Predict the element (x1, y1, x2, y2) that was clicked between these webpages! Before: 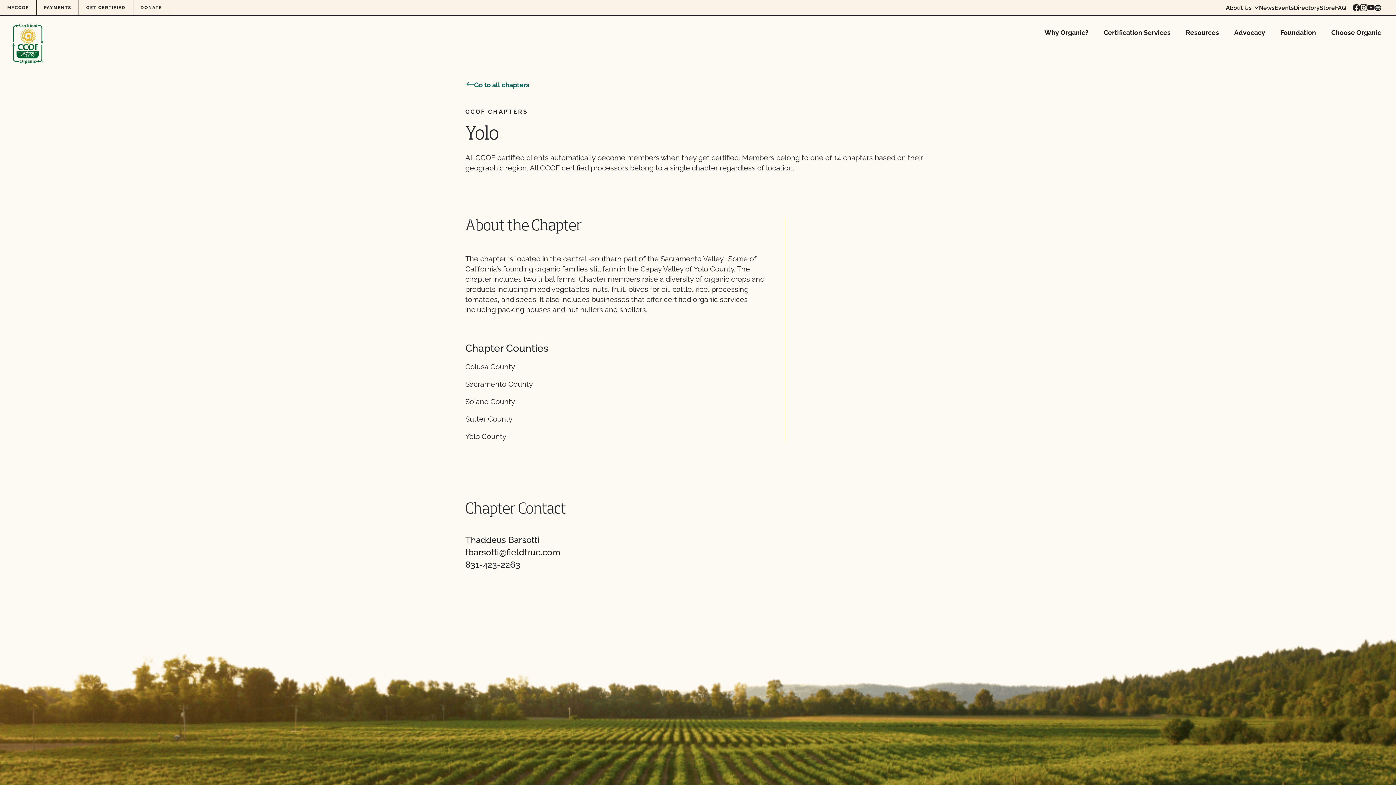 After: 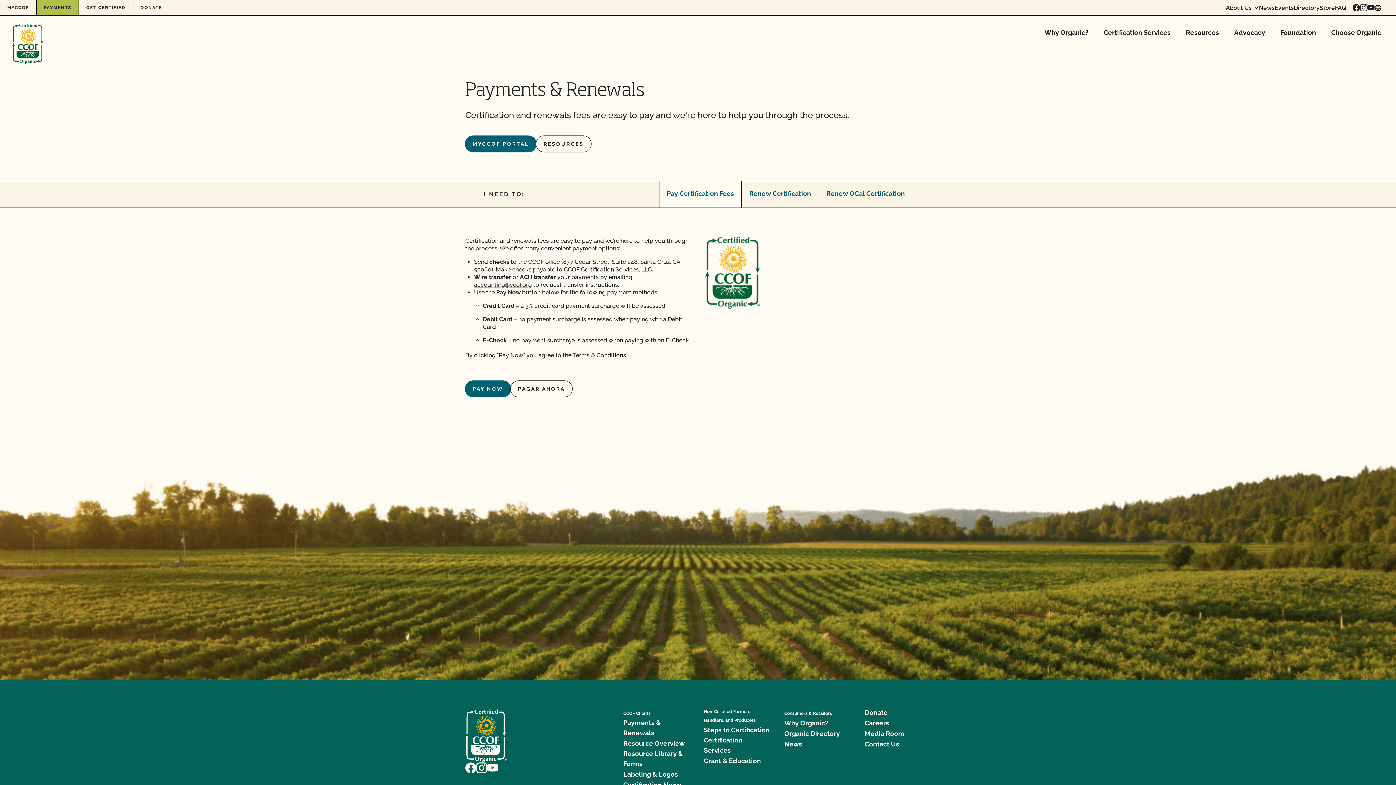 Action: bbox: (36, 0, 78, 15) label: PAYMENTS